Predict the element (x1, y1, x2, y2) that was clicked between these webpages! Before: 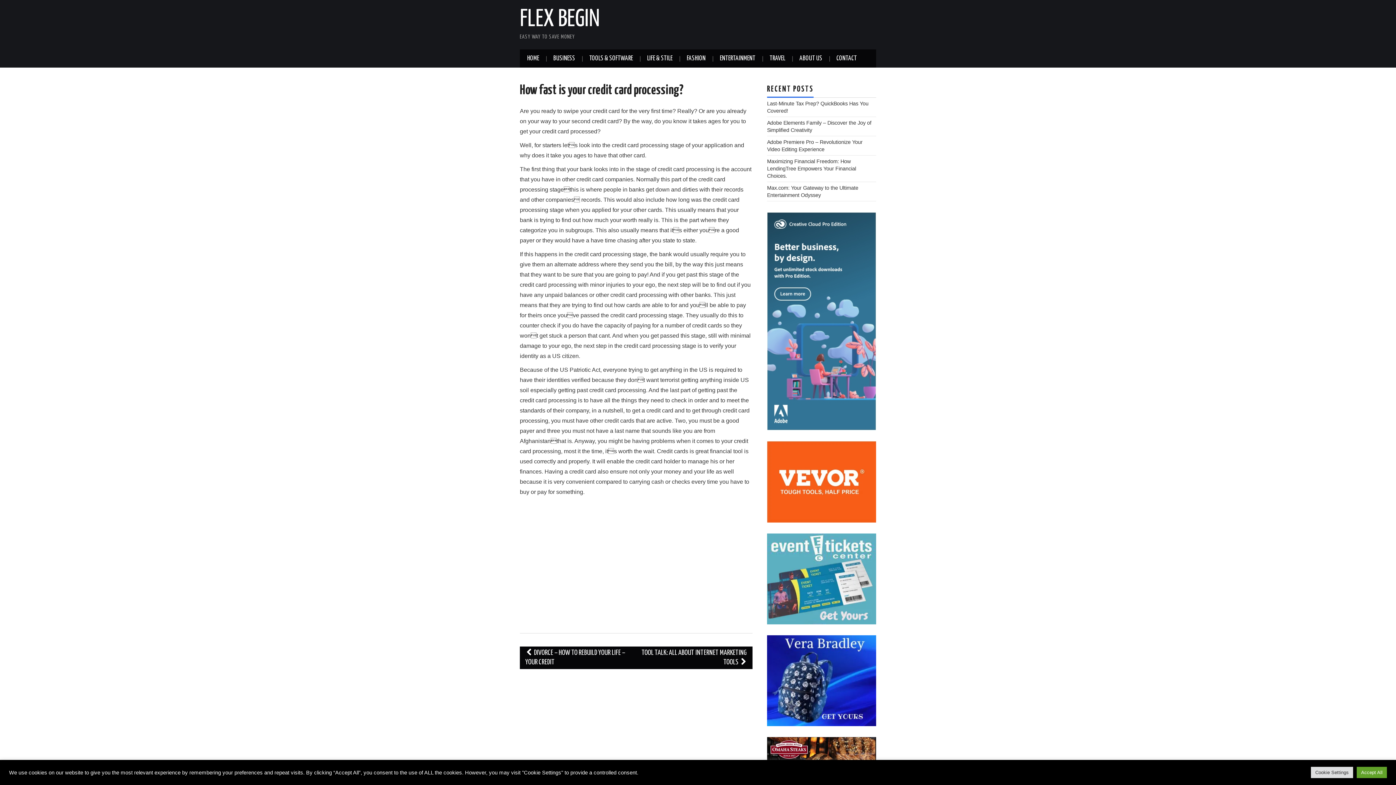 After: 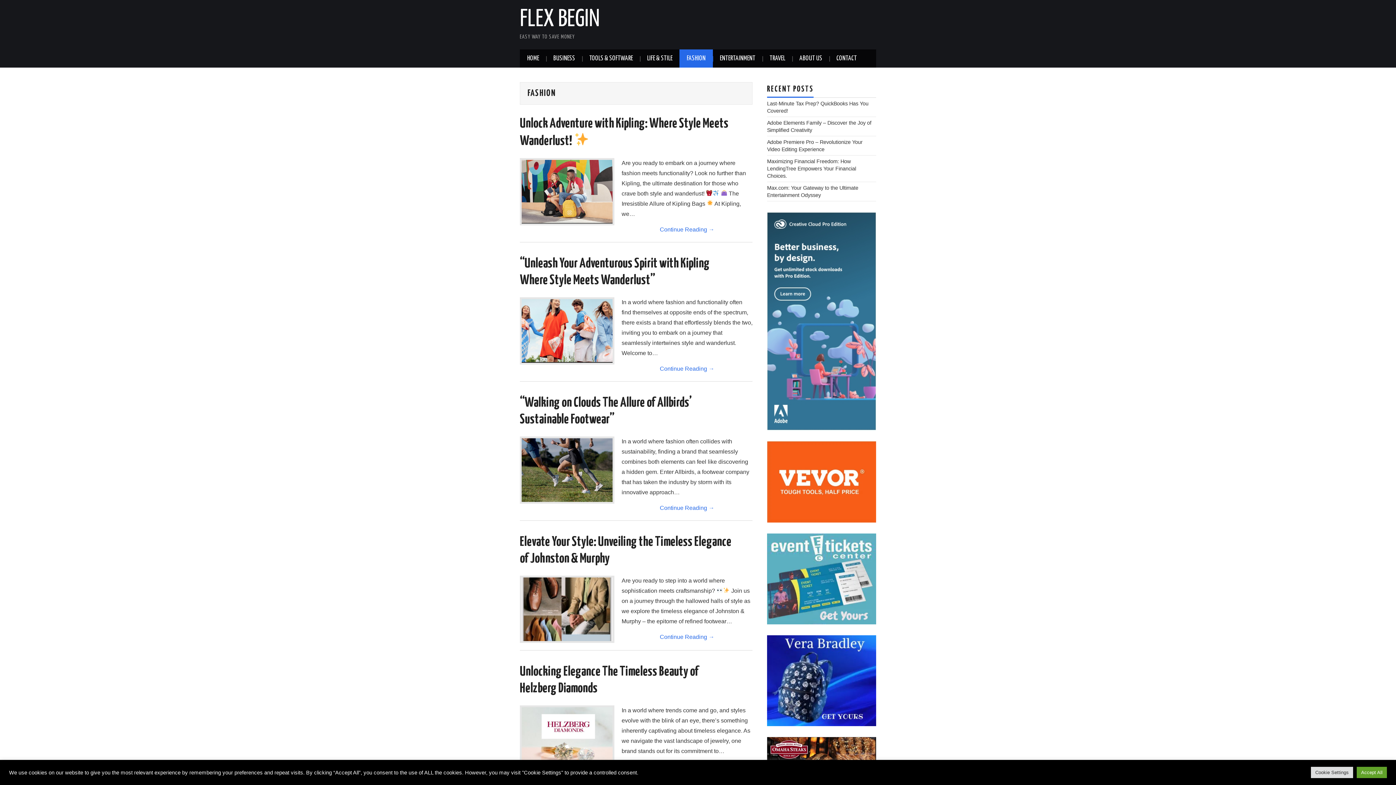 Action: bbox: (679, 49, 713, 67) label: FASHION